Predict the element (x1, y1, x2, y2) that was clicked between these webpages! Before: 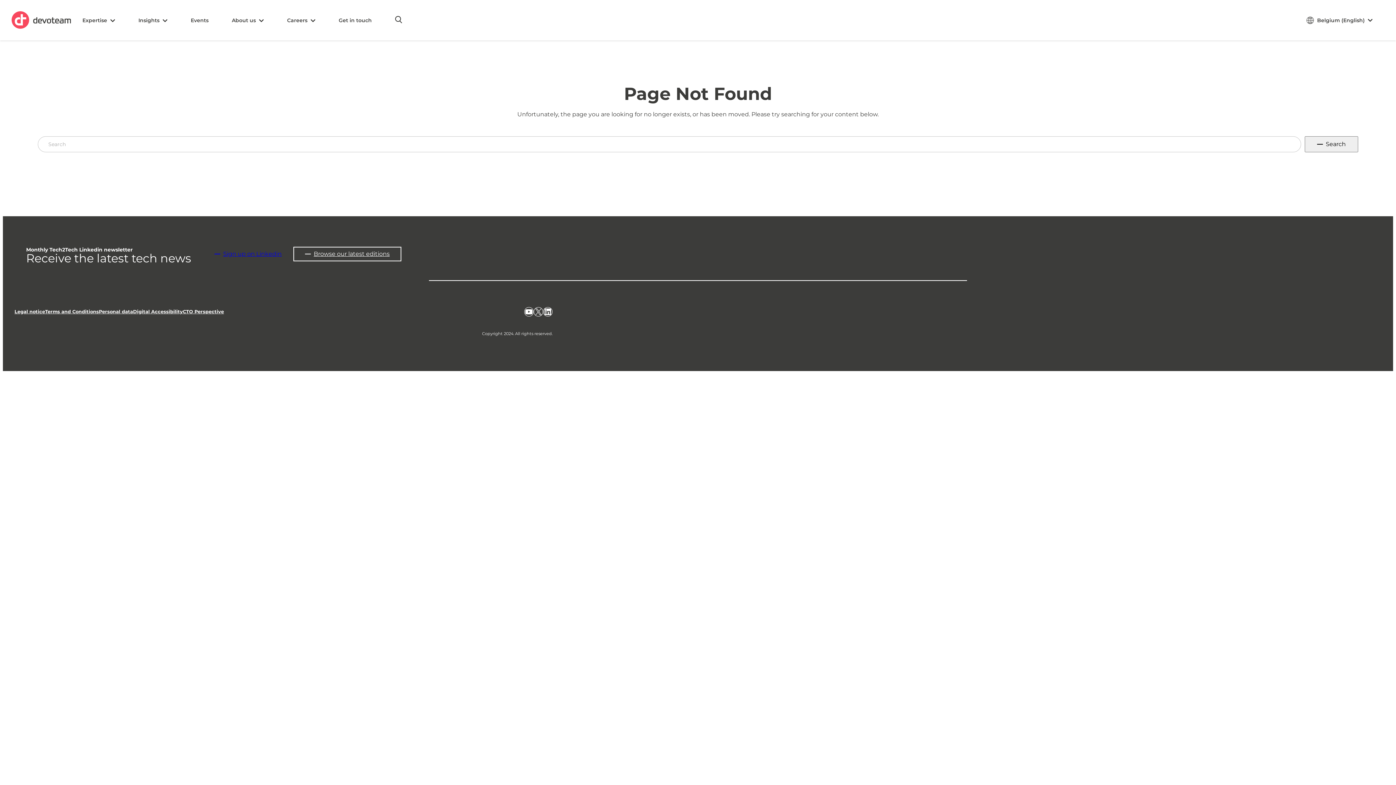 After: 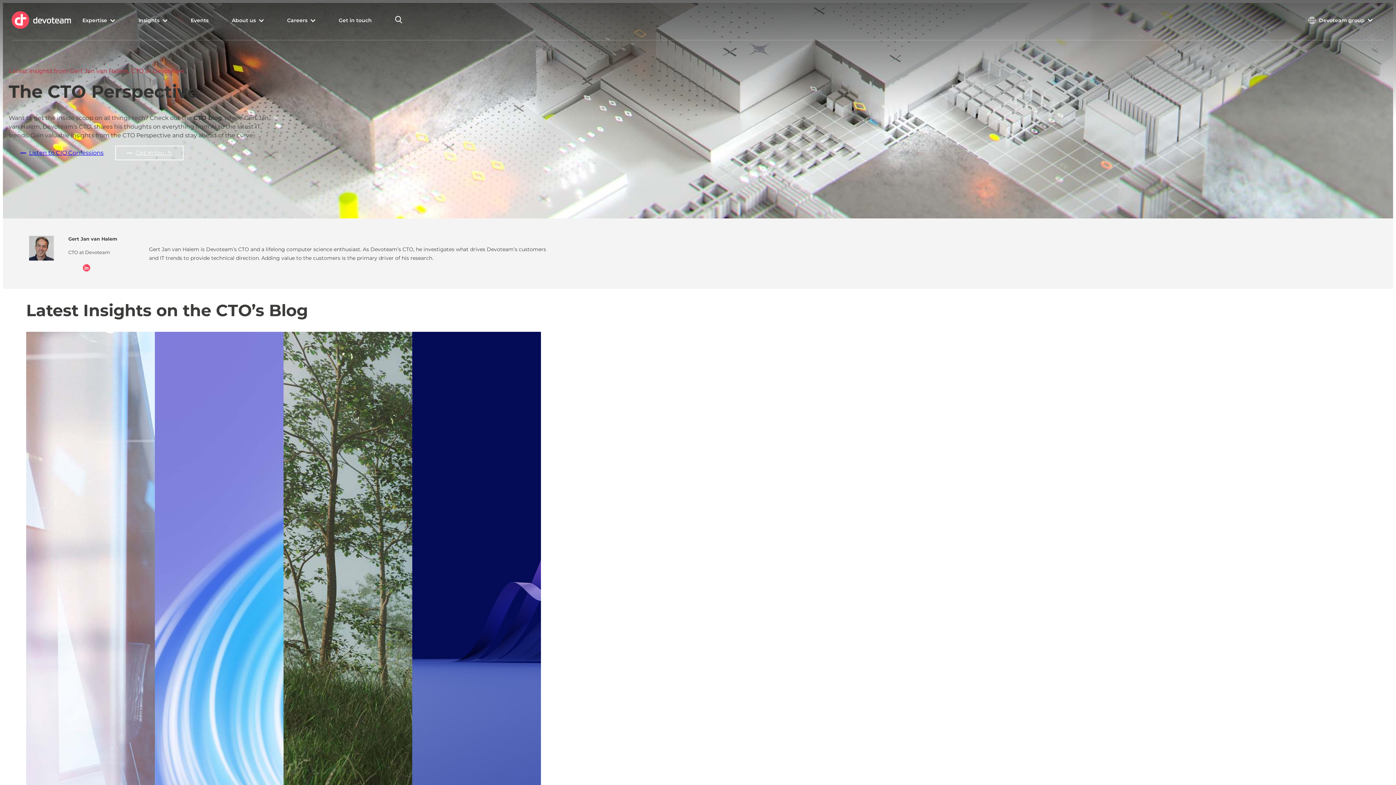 Action: label: CTO Perspective bbox: (182, 307, 224, 316)